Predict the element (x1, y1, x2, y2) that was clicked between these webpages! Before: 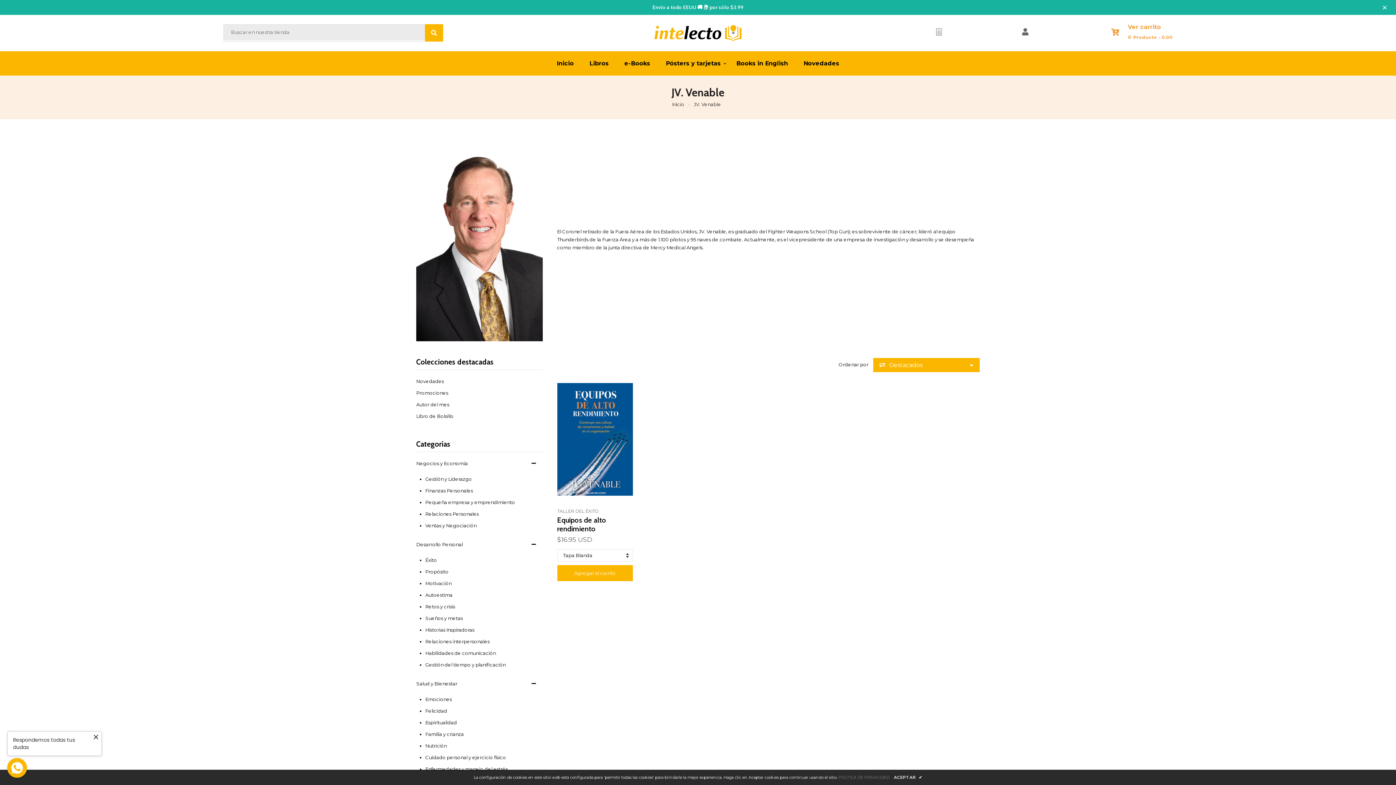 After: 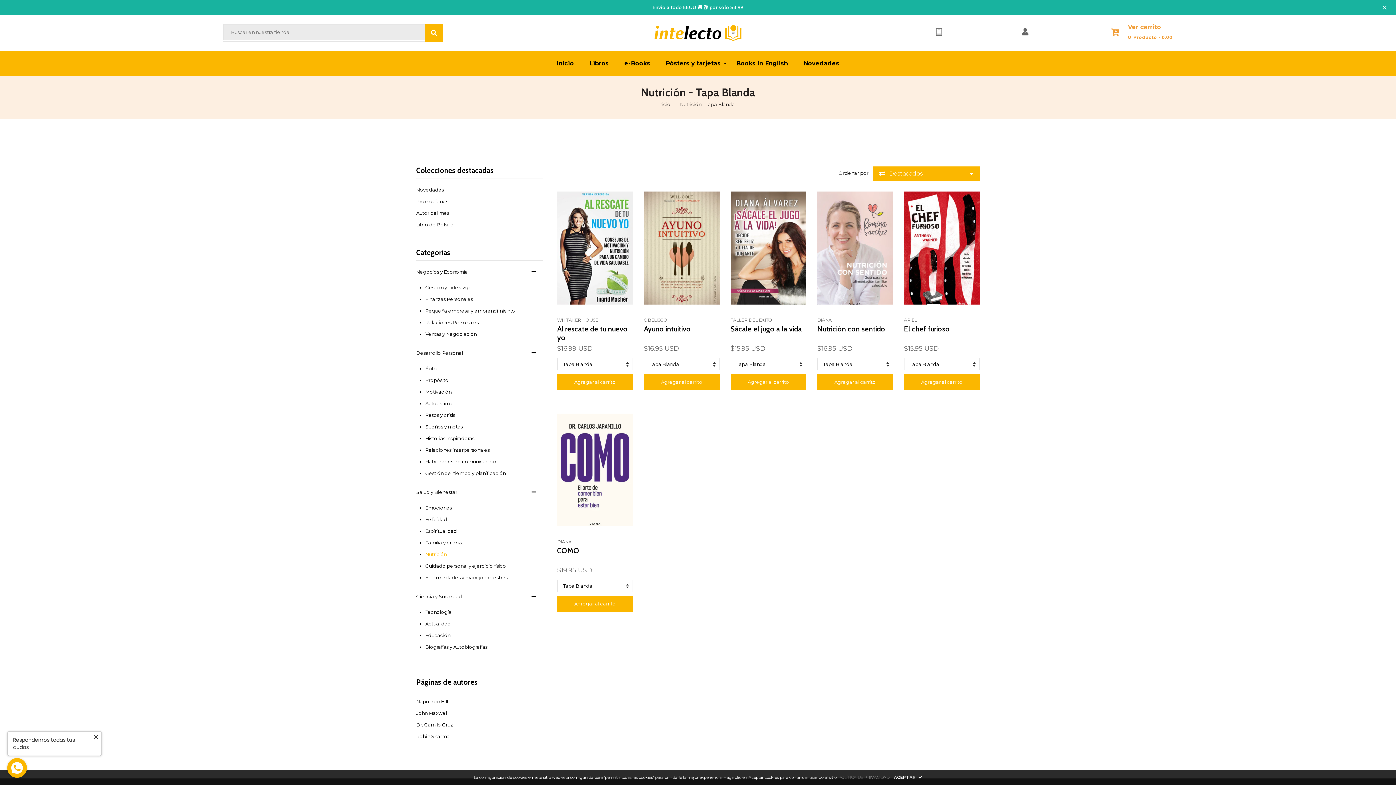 Action: bbox: (425, 742, 519, 750) label: Nutrición